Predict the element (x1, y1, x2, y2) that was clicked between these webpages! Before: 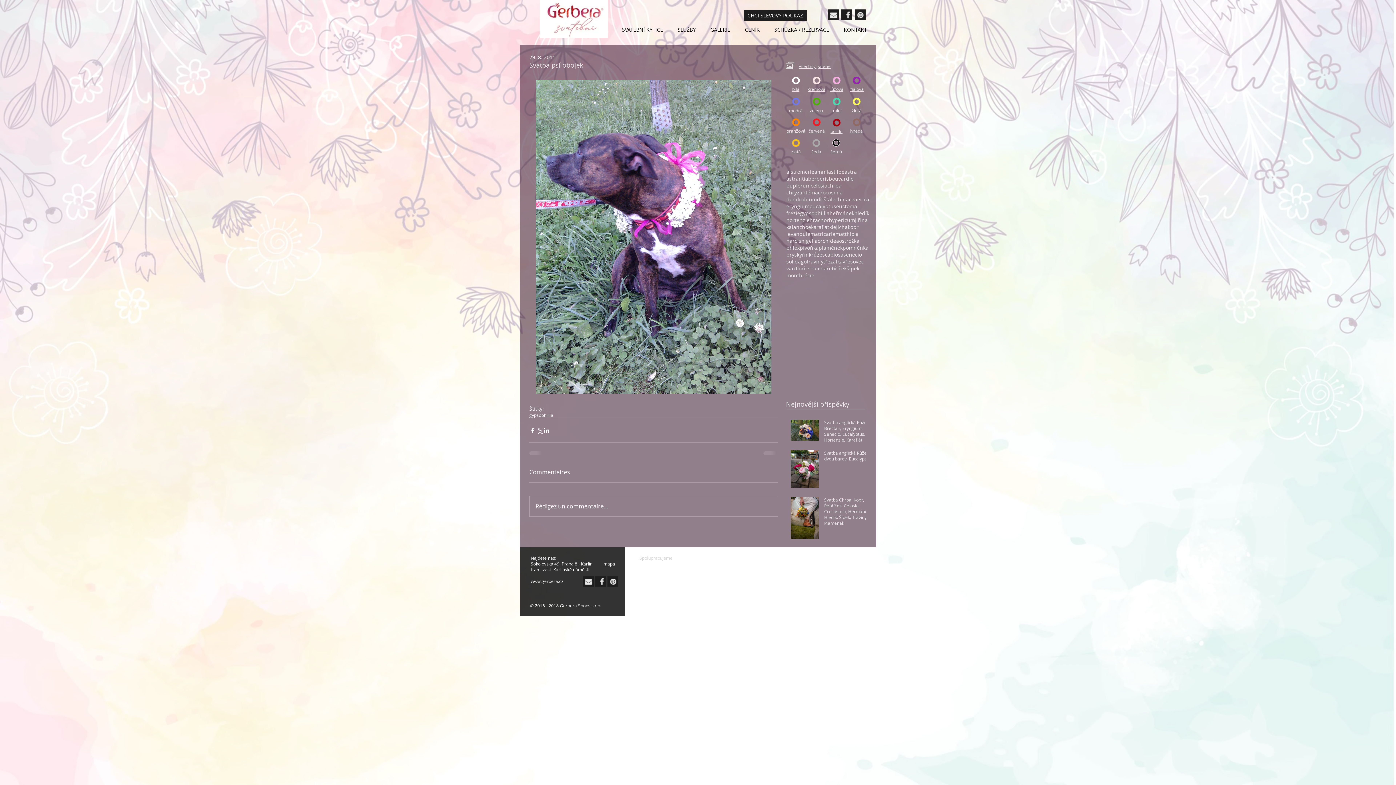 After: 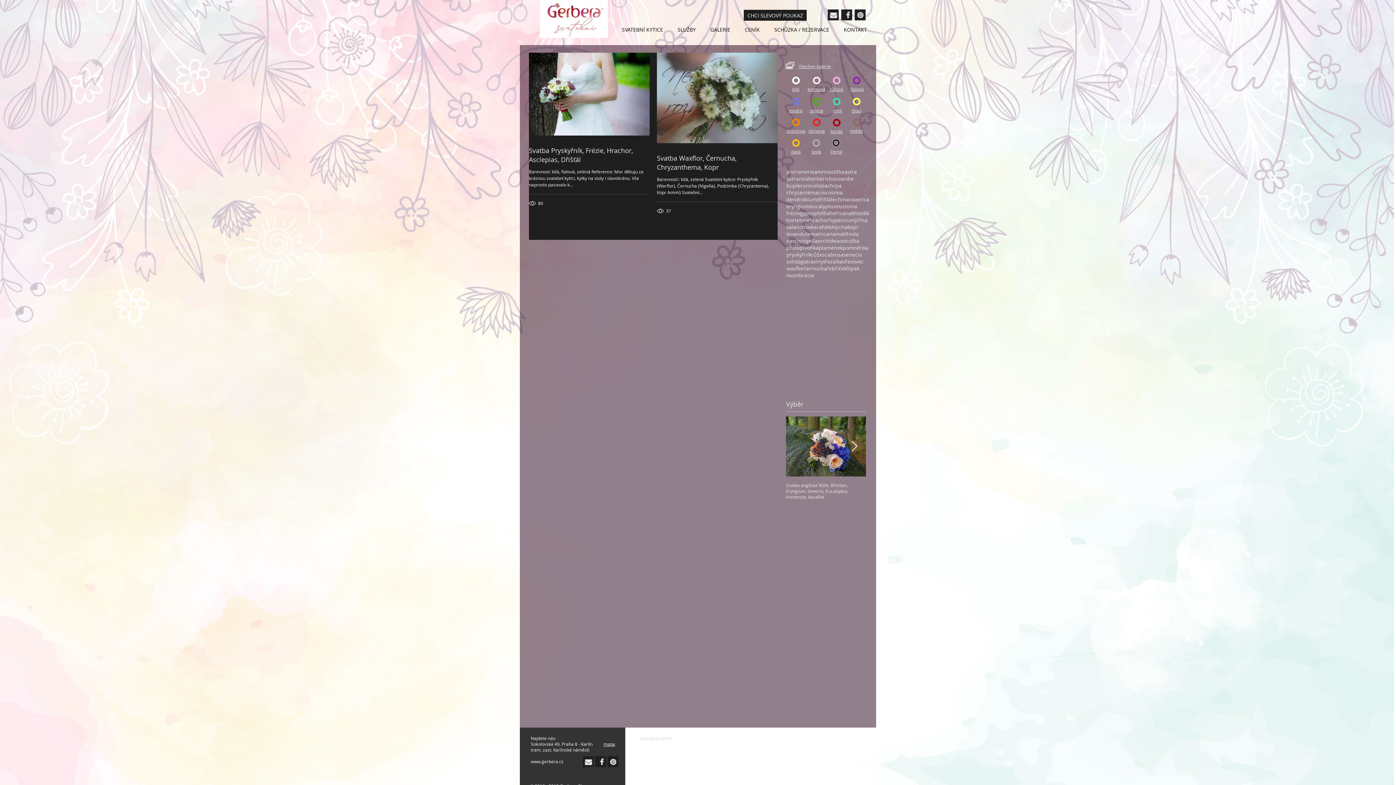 Action: label: pryskyřník bbox: (786, 251, 811, 258)